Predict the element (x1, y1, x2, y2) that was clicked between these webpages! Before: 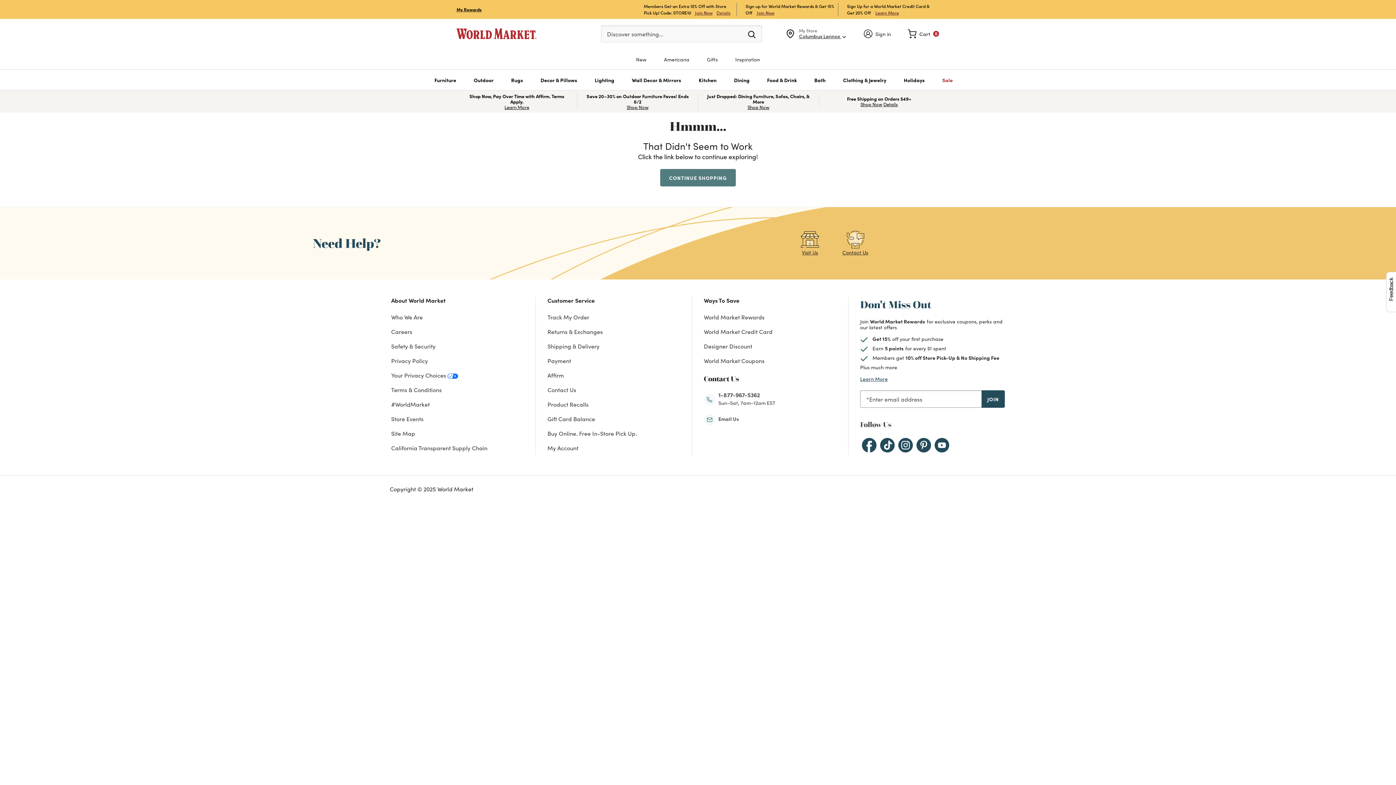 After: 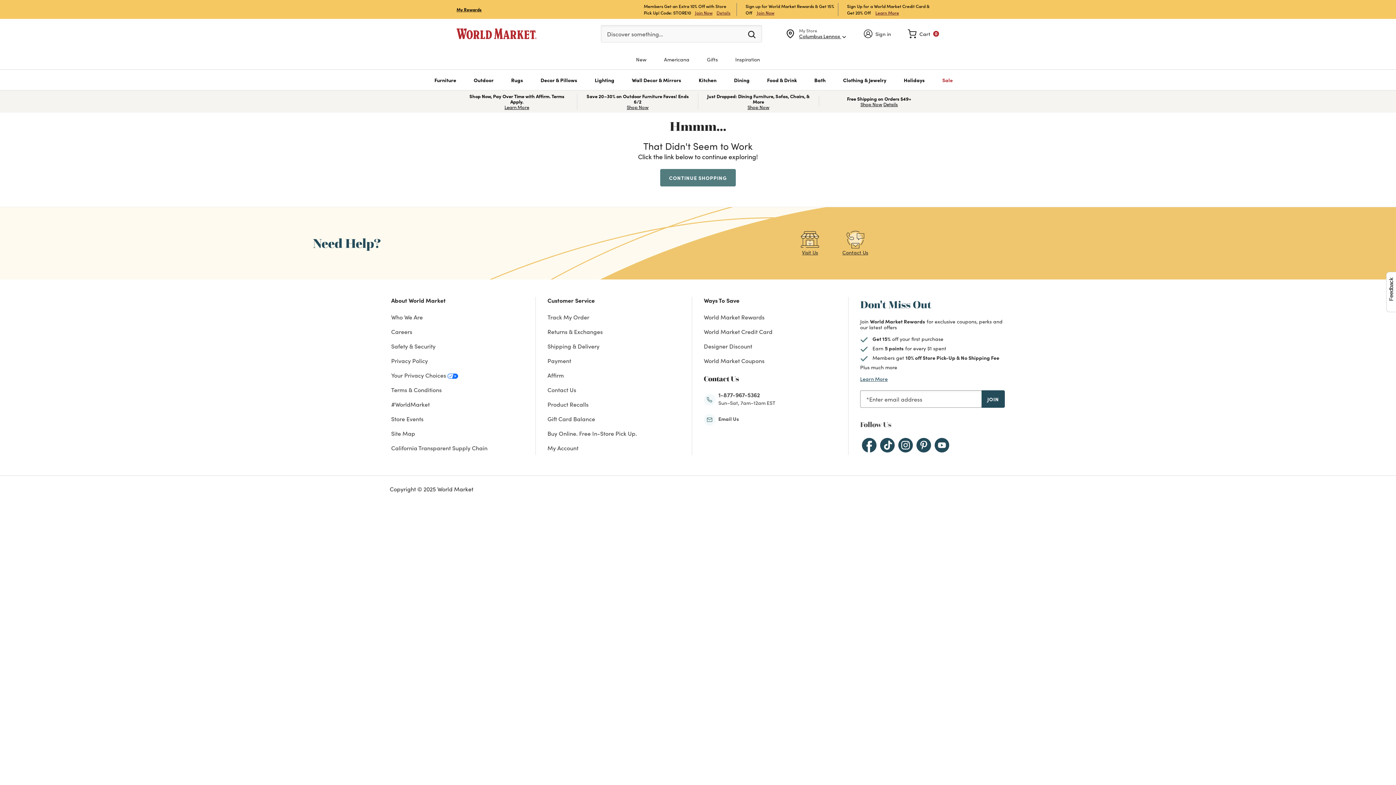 Action: bbox: (934, 440, 949, 448) label: YouTube